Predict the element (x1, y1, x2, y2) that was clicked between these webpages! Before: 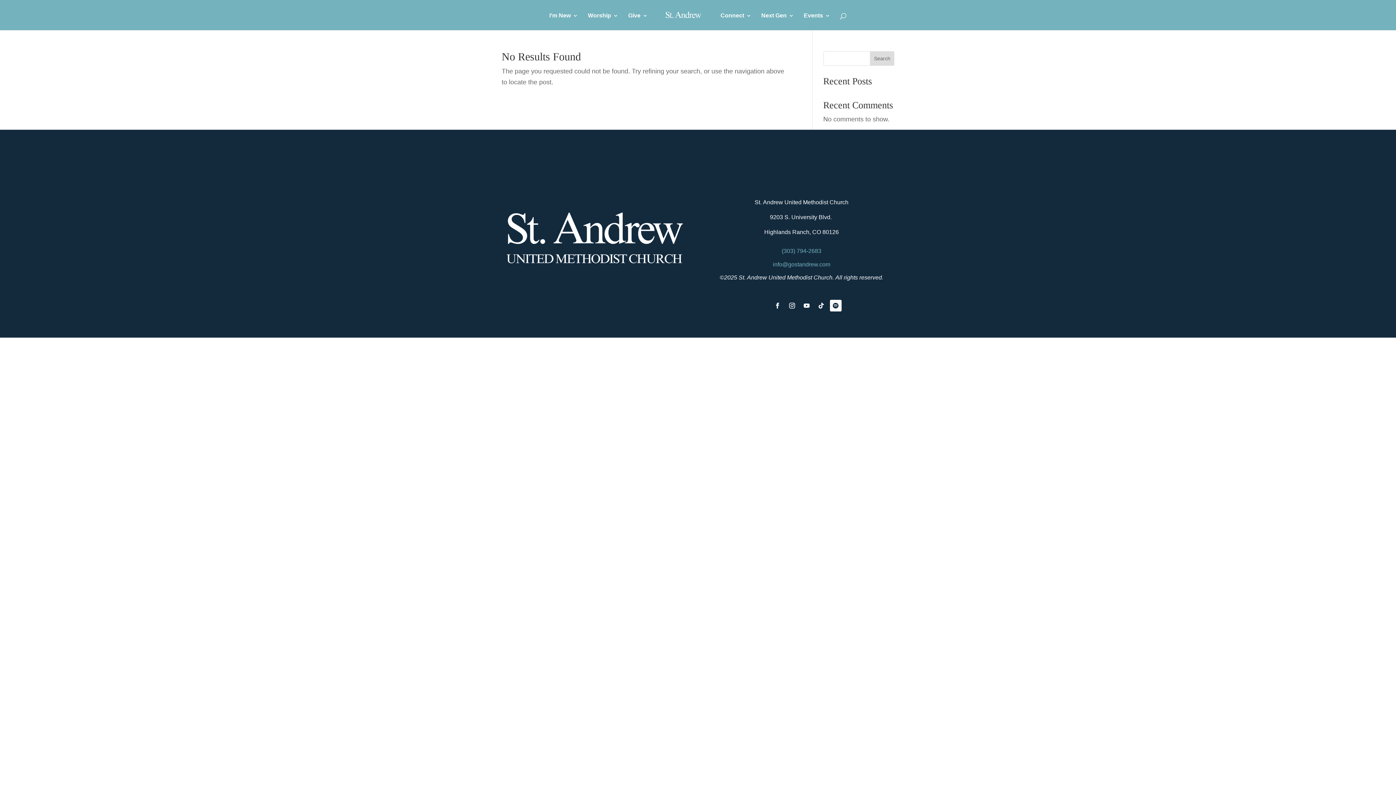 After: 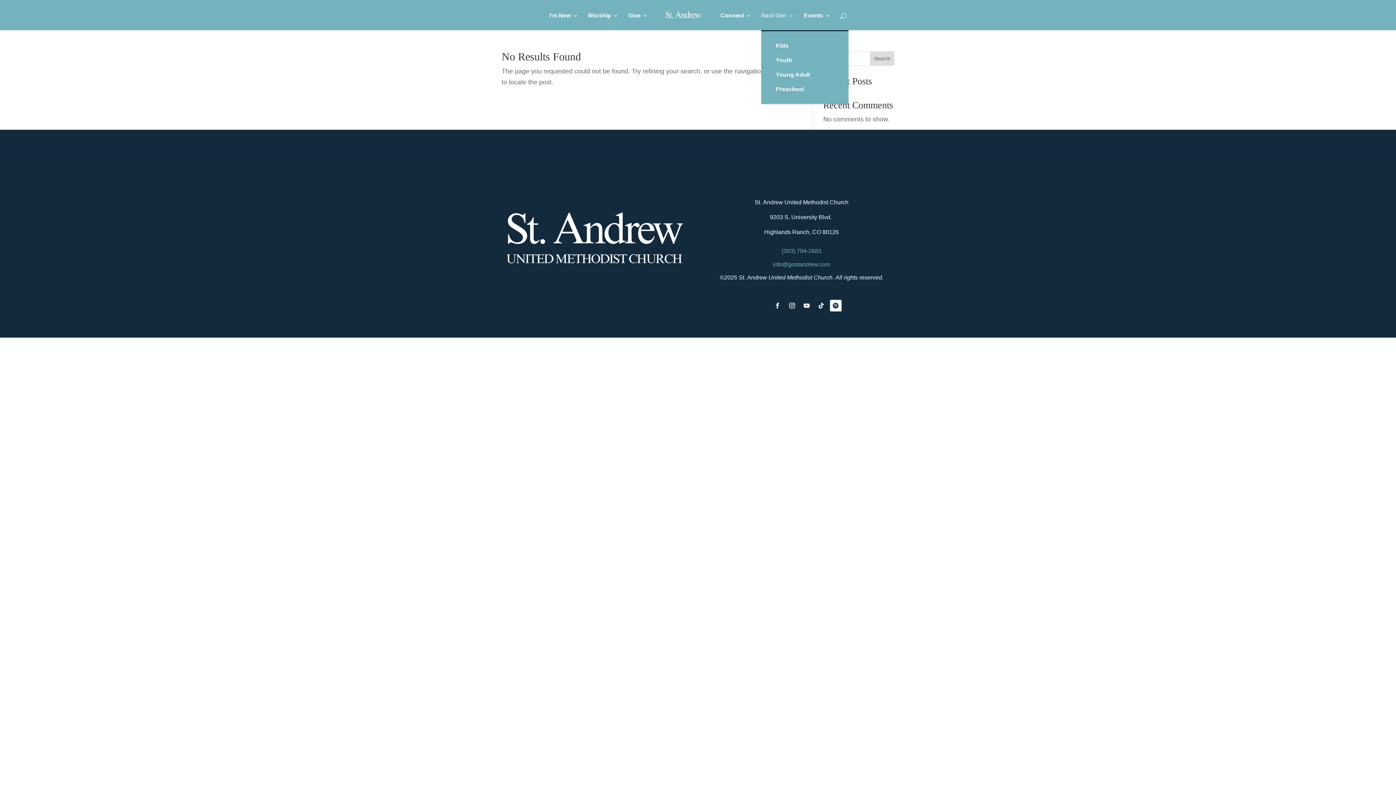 Action: label: Next Gen bbox: (761, 13, 794, 30)